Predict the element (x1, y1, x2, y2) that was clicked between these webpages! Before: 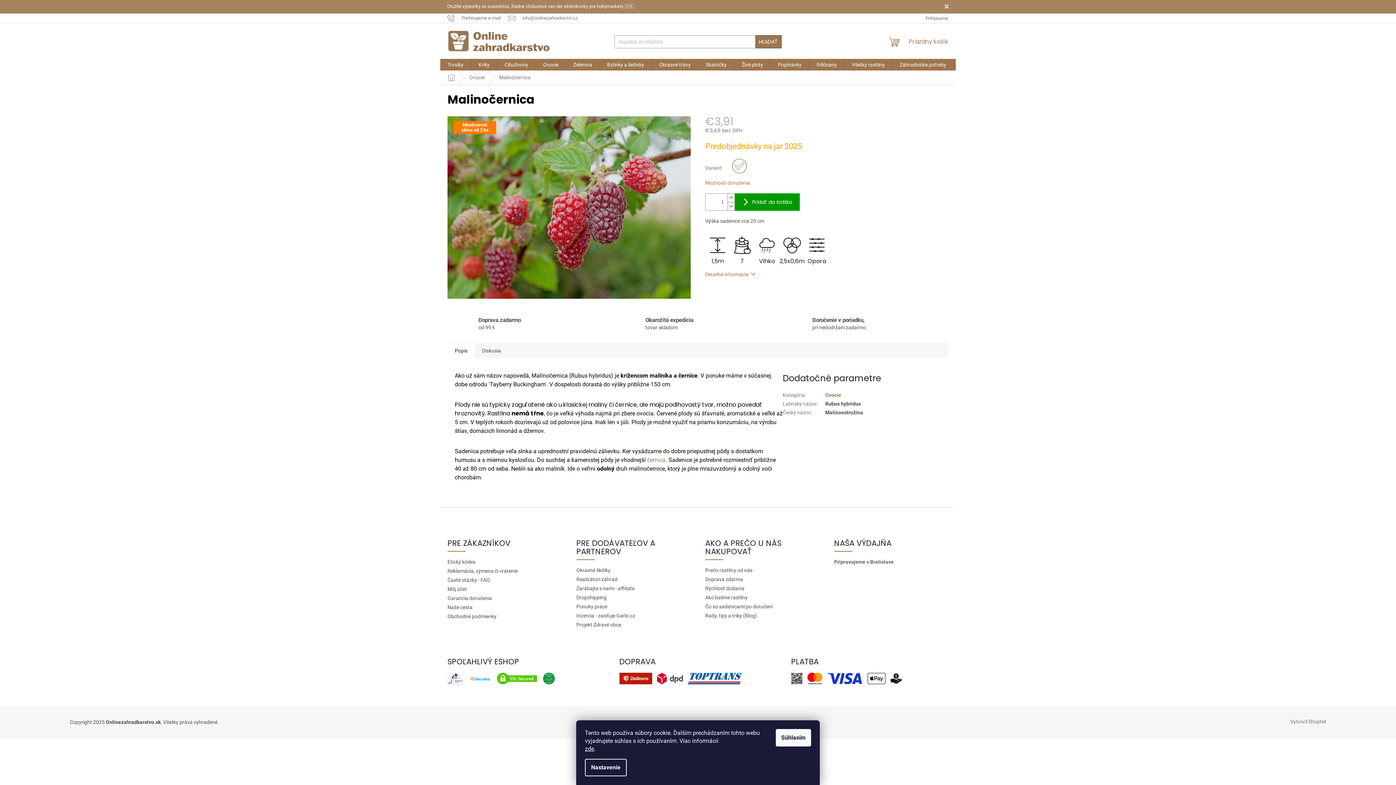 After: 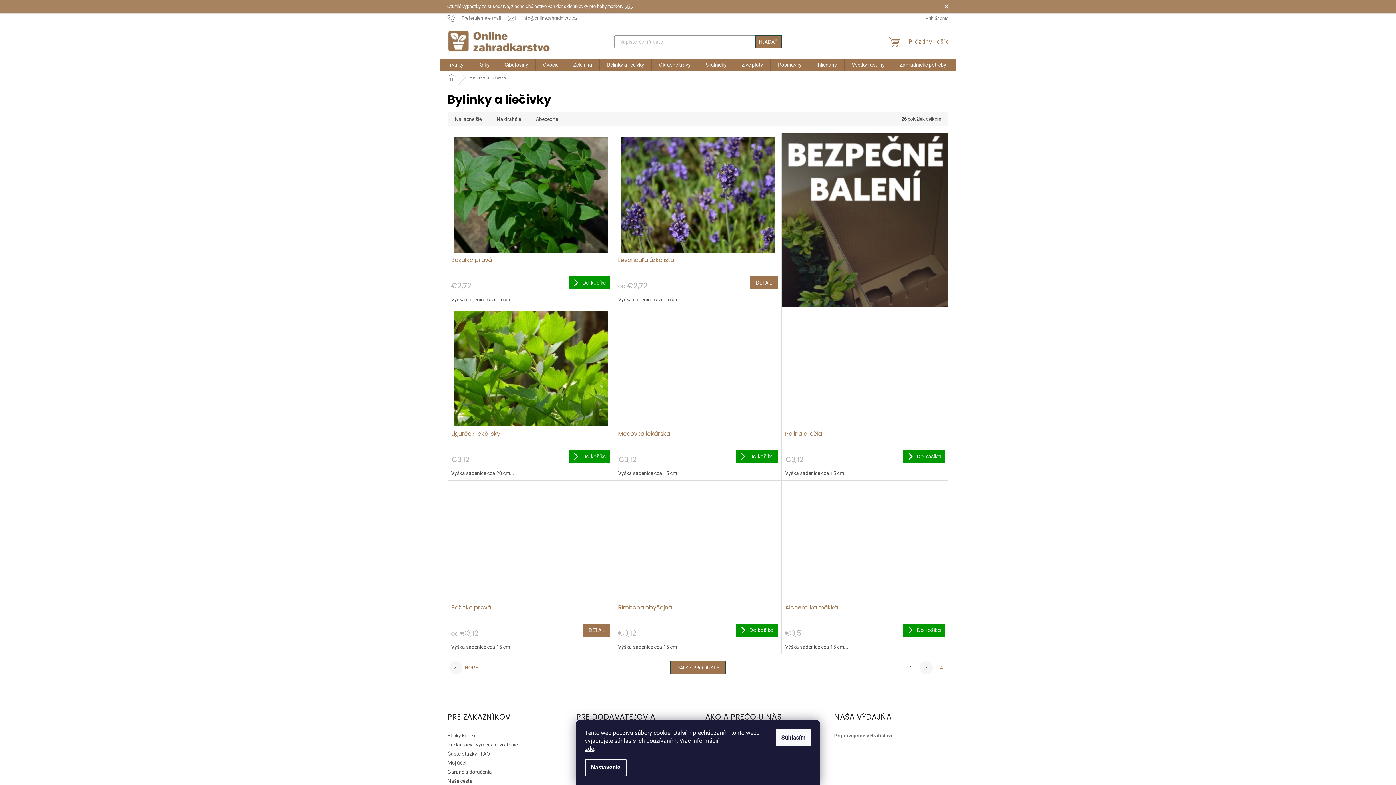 Action: bbox: (600, 59, 651, 70) label: Bylinky a liečivky